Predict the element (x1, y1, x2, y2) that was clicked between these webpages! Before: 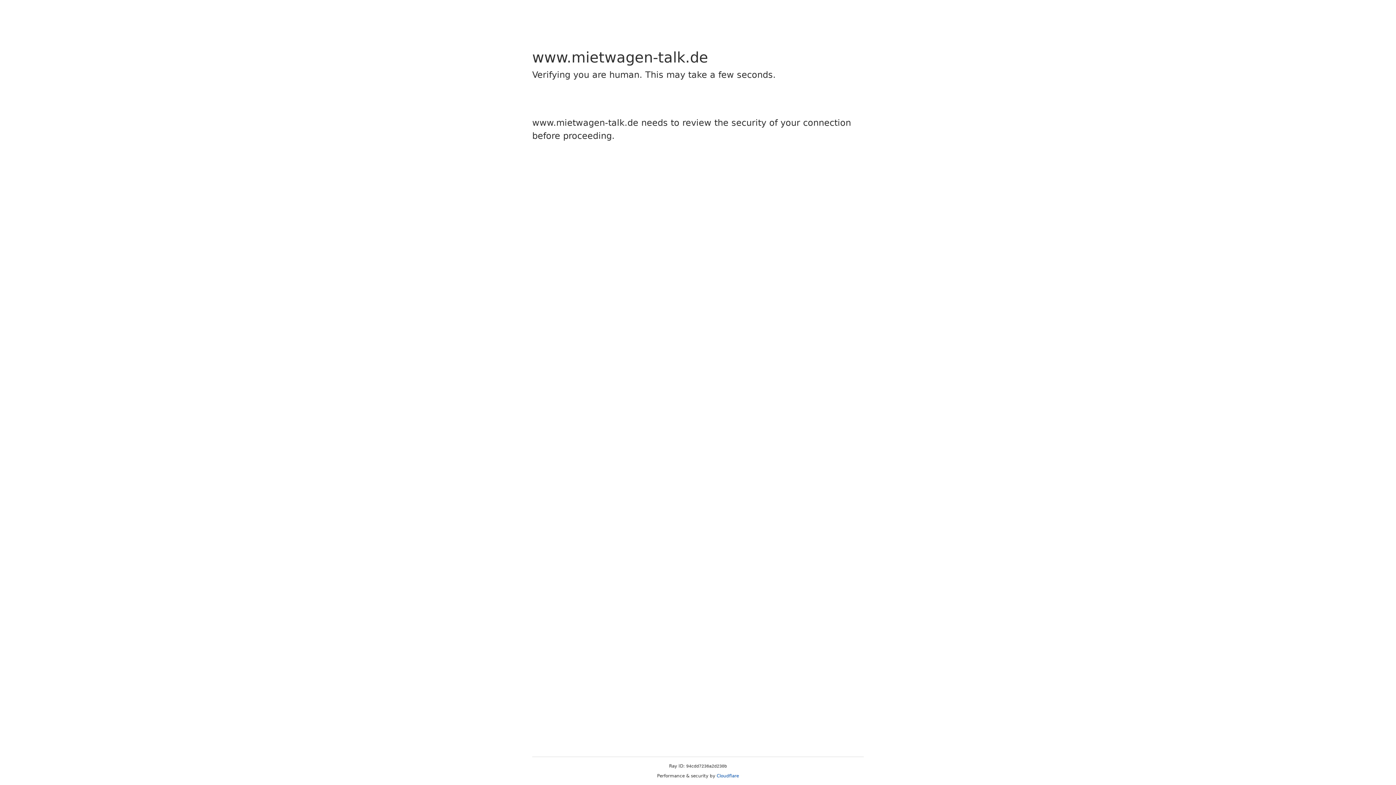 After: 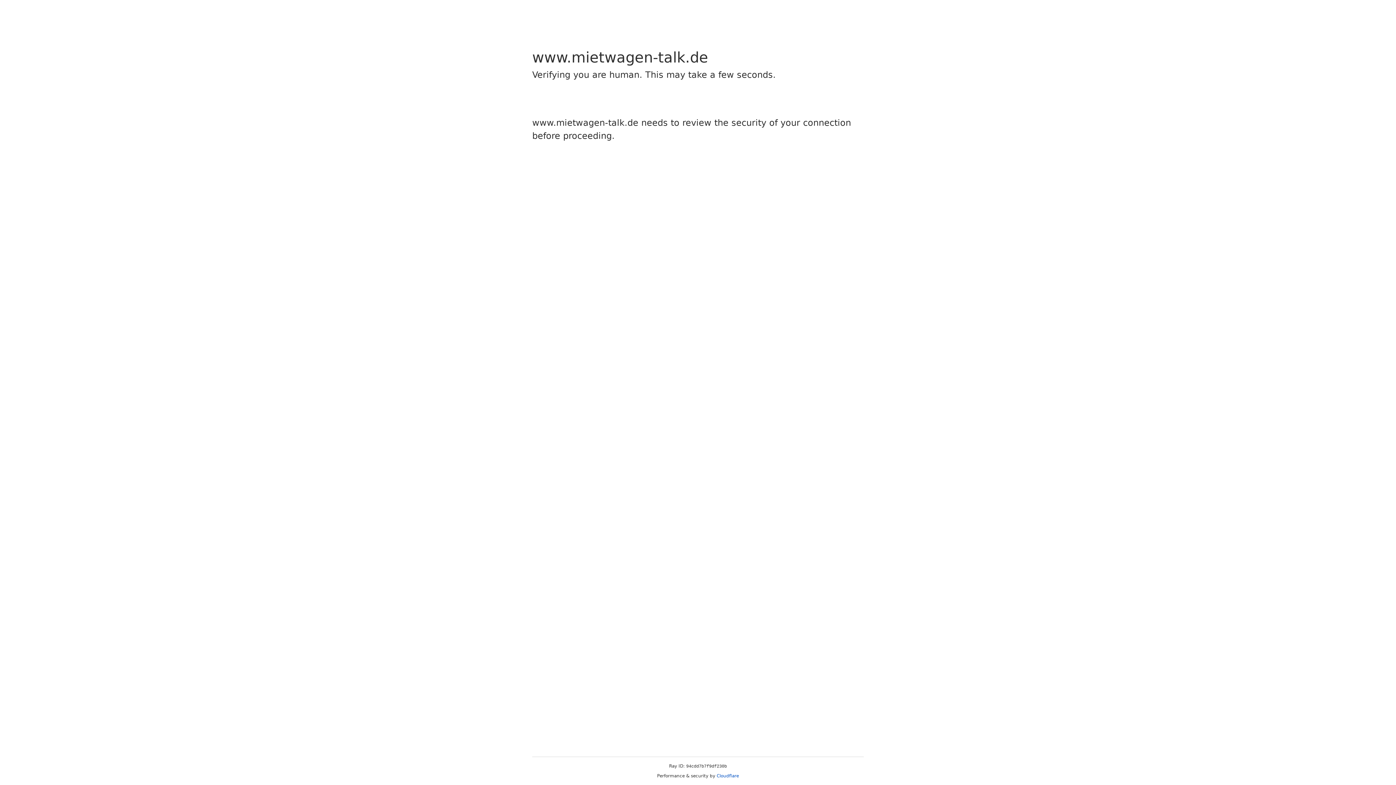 Action: label: Cloudflare bbox: (716, 773, 739, 778)